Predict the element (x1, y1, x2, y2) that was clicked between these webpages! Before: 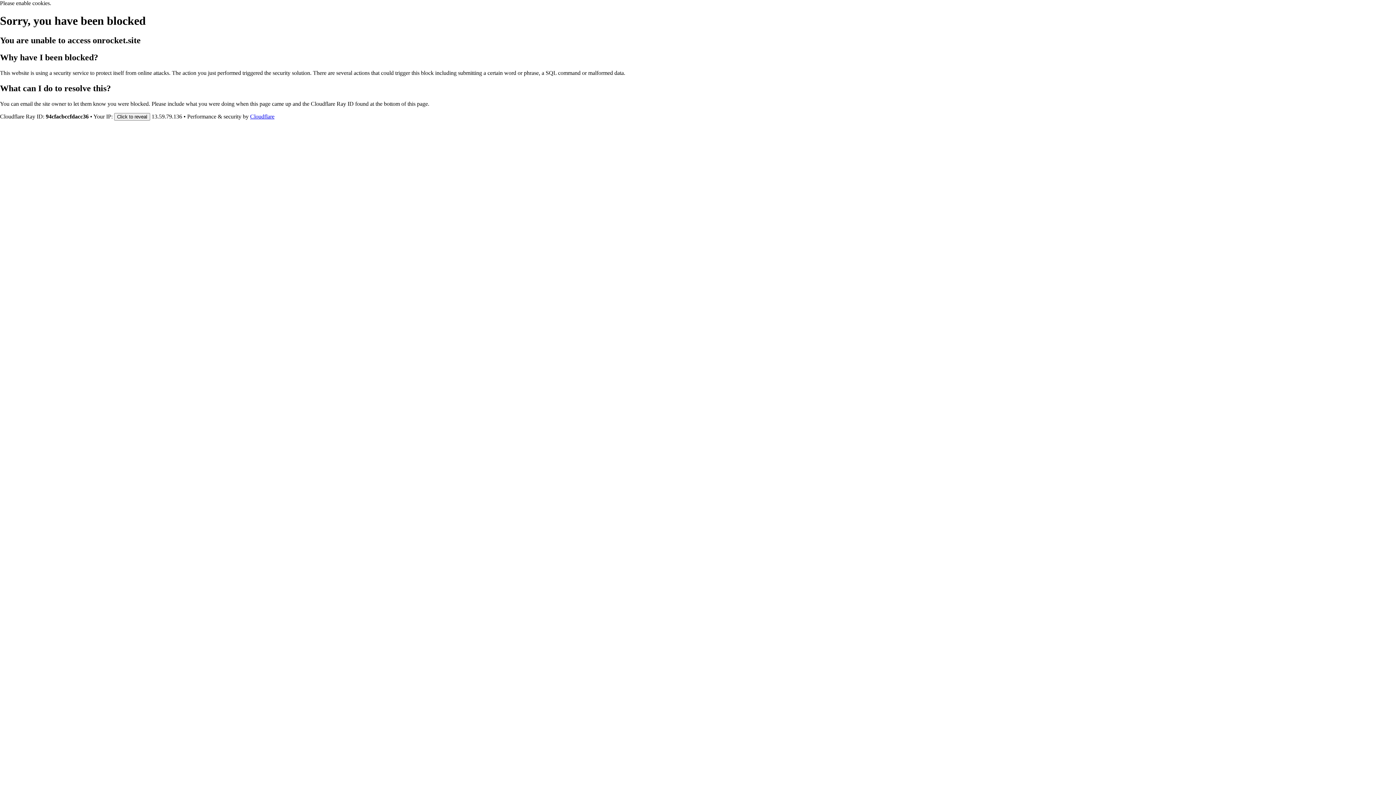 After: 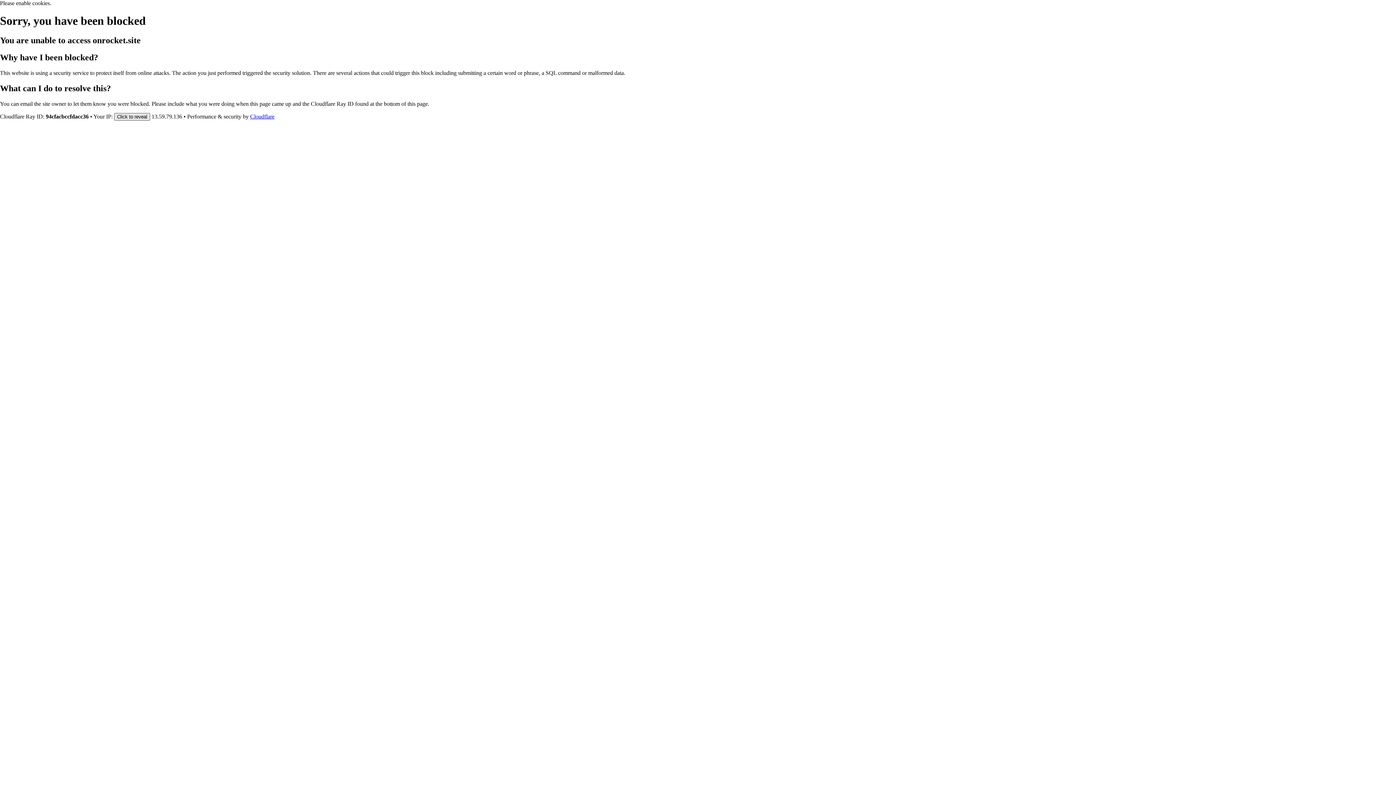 Action: bbox: (114, 112, 150, 120) label: Click to reveal